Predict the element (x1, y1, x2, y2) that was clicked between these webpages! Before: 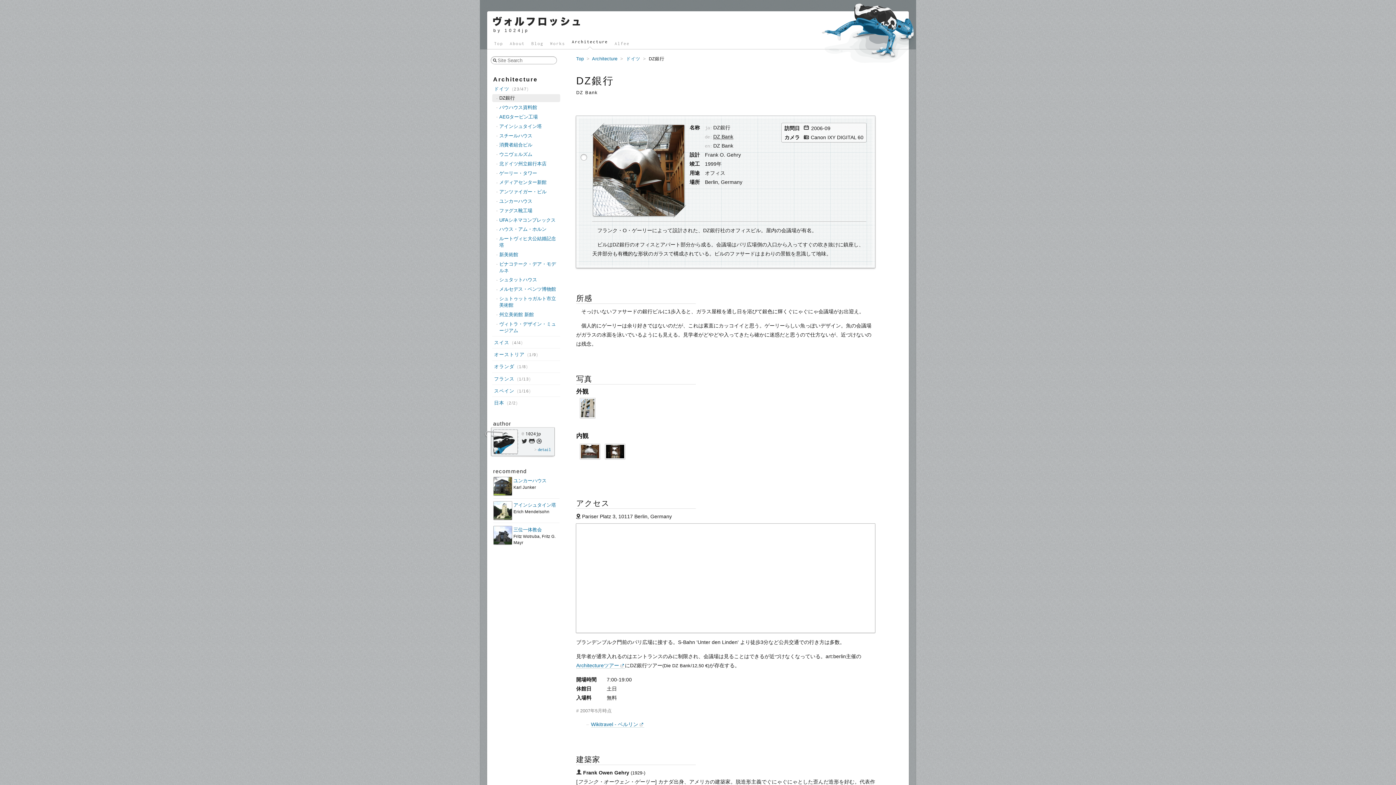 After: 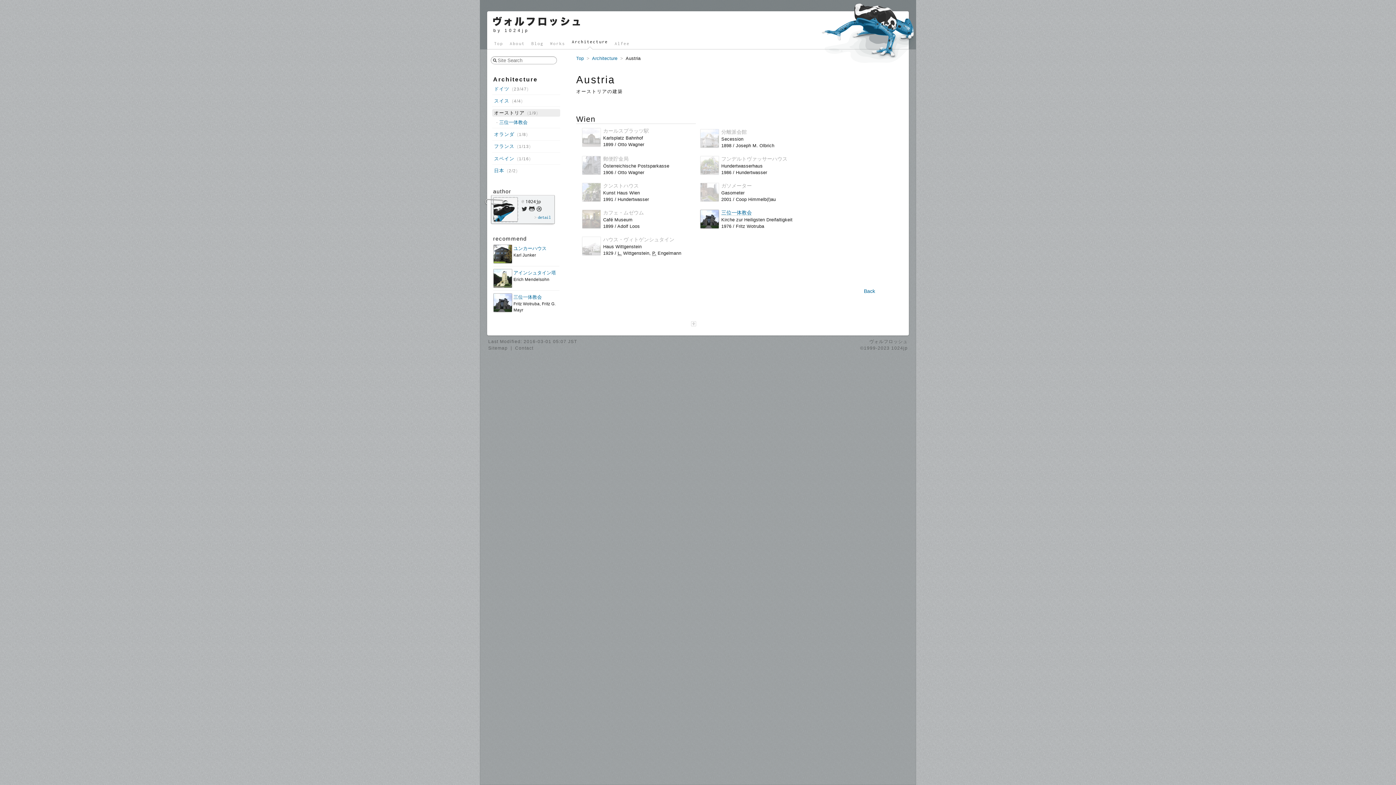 Action: bbox: (492, 350, 560, 358) label: オーストリア 1/9